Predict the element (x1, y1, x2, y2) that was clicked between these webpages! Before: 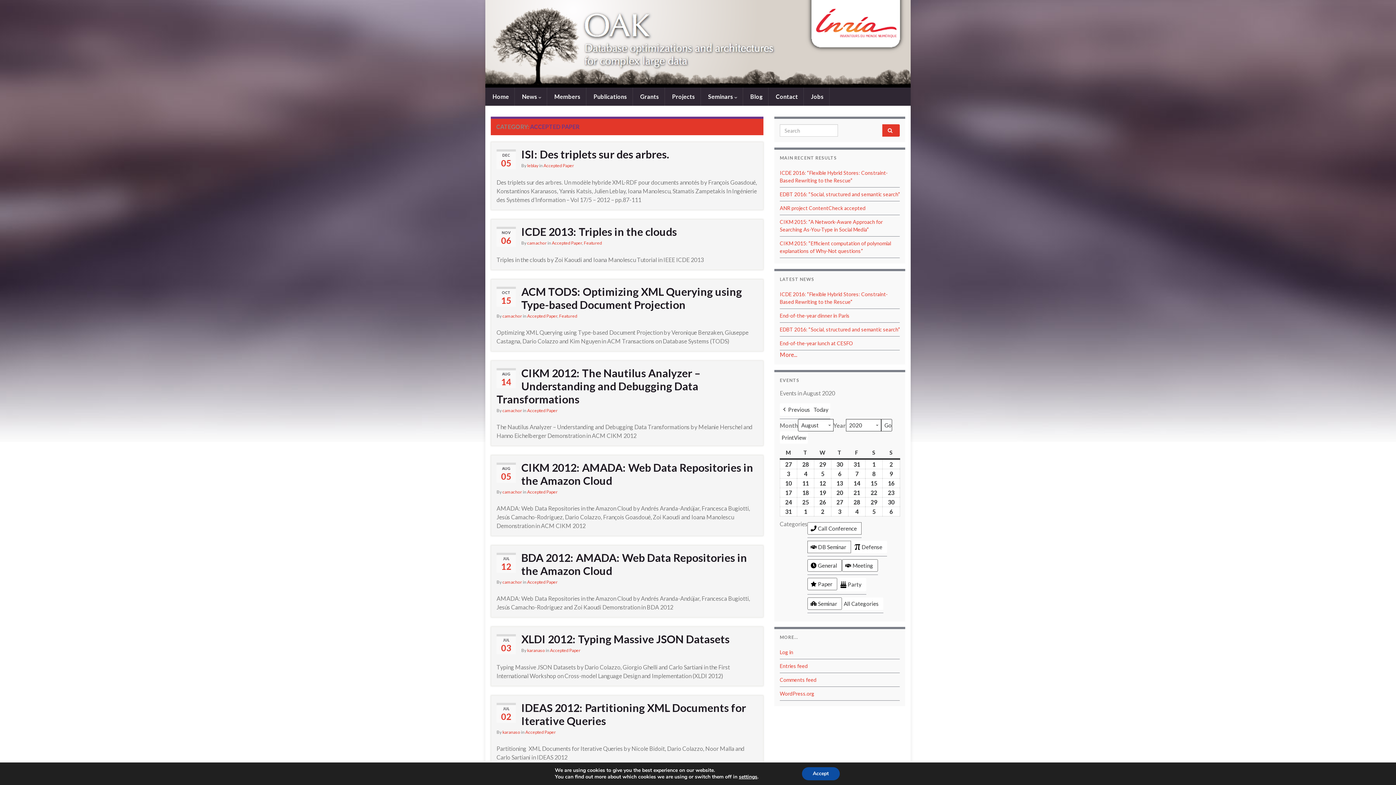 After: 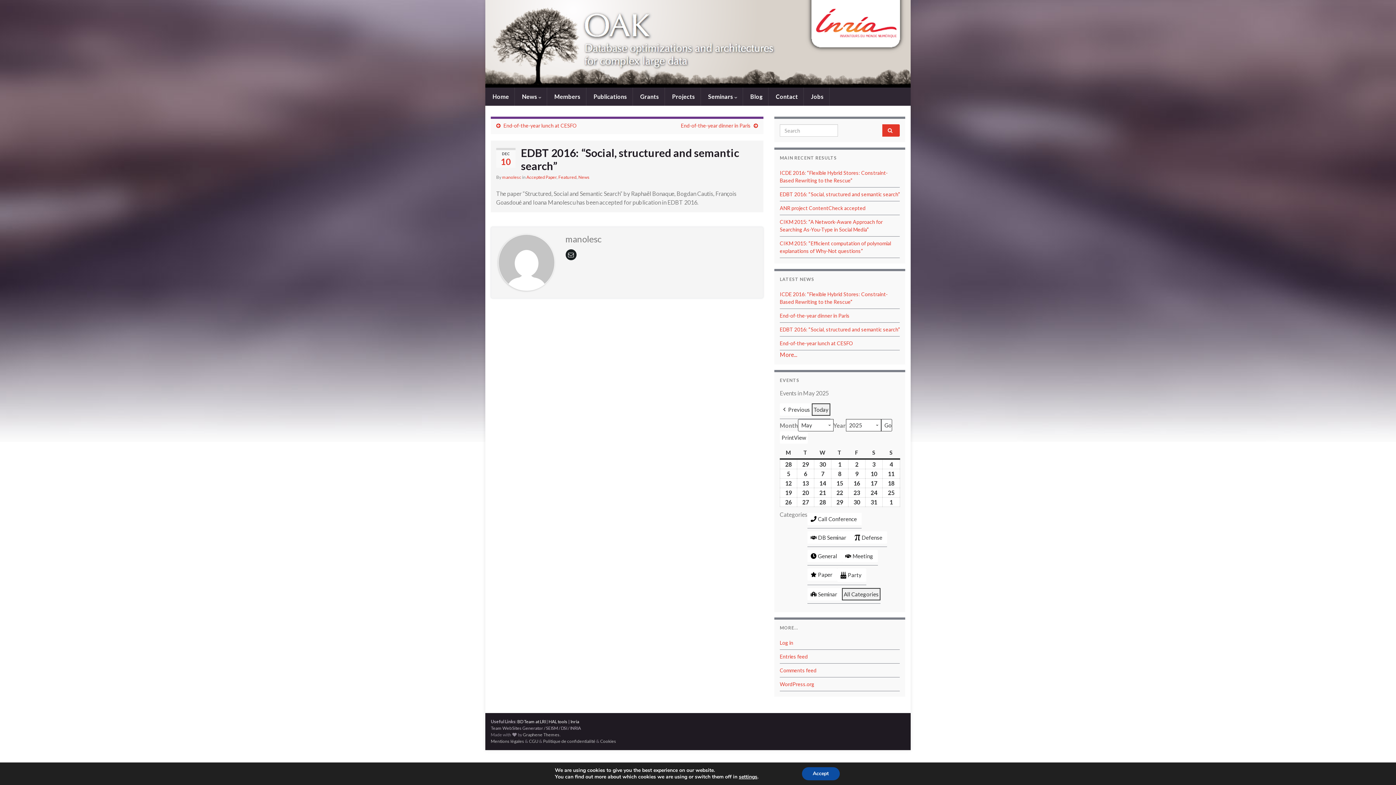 Action: bbox: (780, 326, 900, 332) label: EDBT 2016: “Social, structured and semantic search”